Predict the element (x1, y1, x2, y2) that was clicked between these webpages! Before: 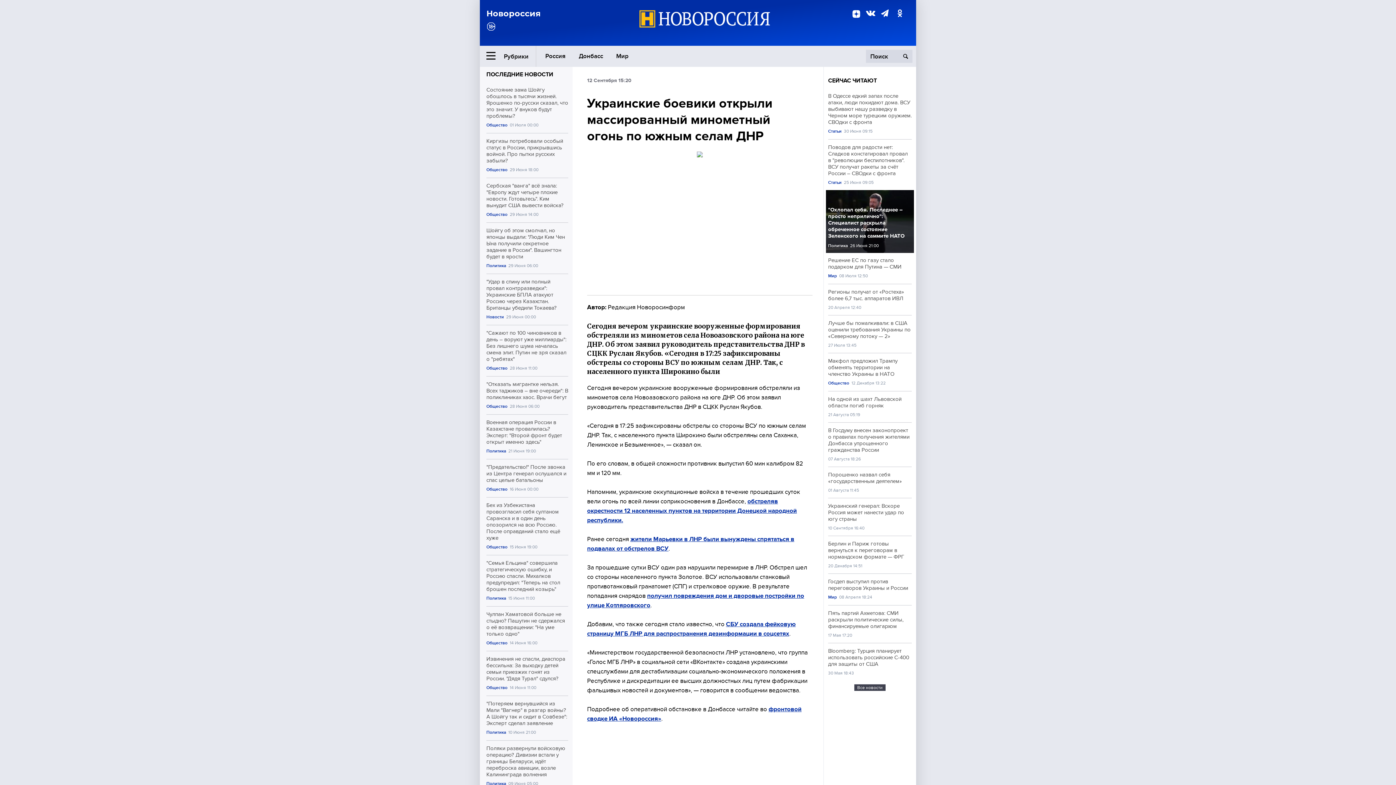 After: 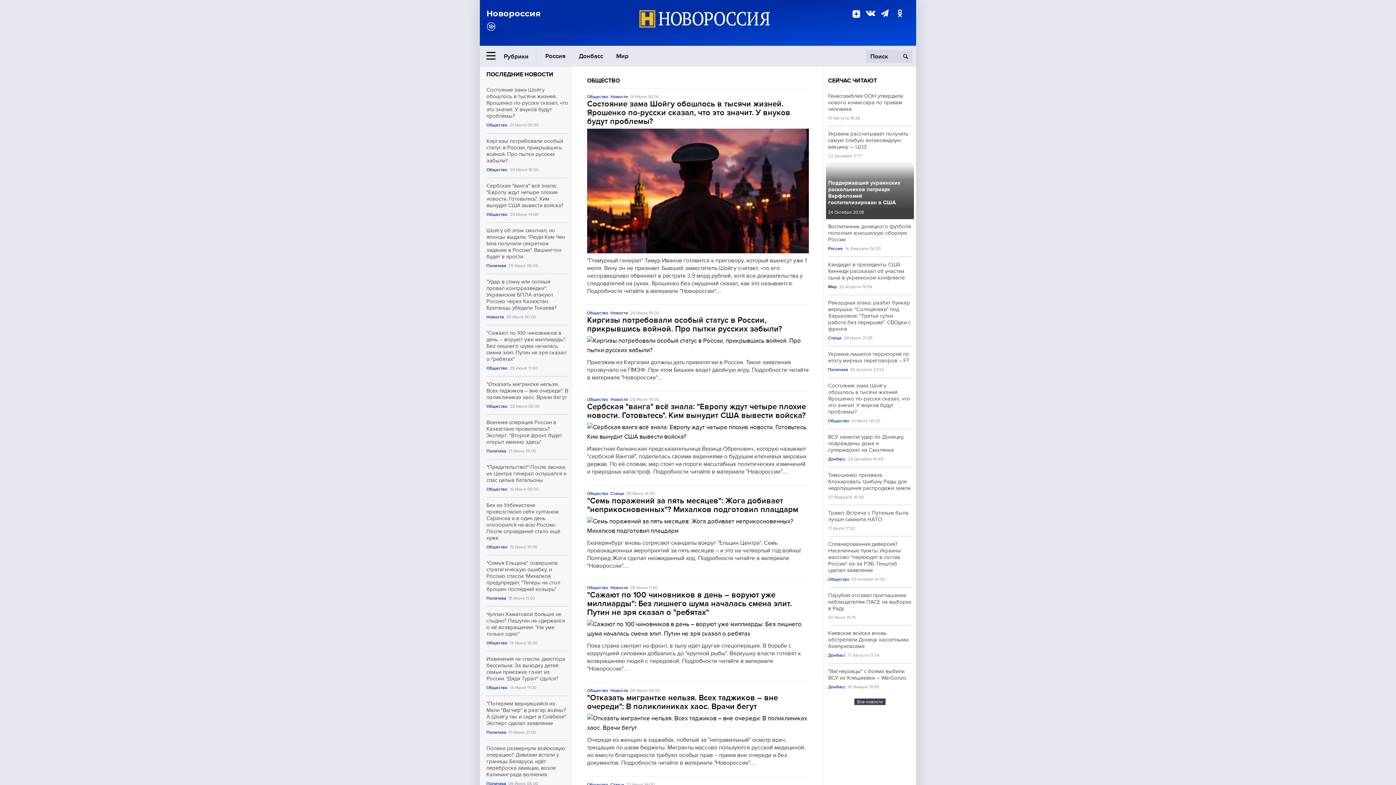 Action: label: Общество bbox: (486, 685, 507, 690)